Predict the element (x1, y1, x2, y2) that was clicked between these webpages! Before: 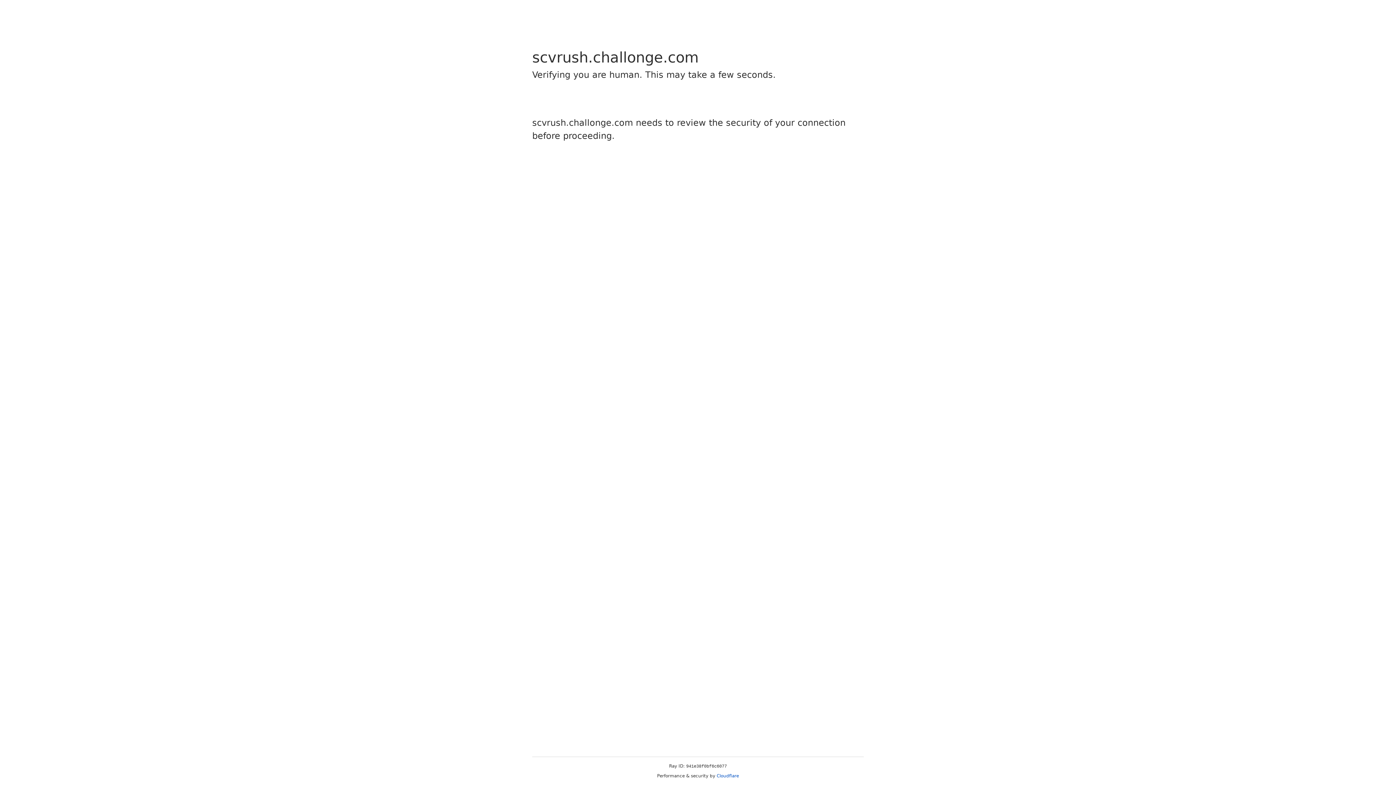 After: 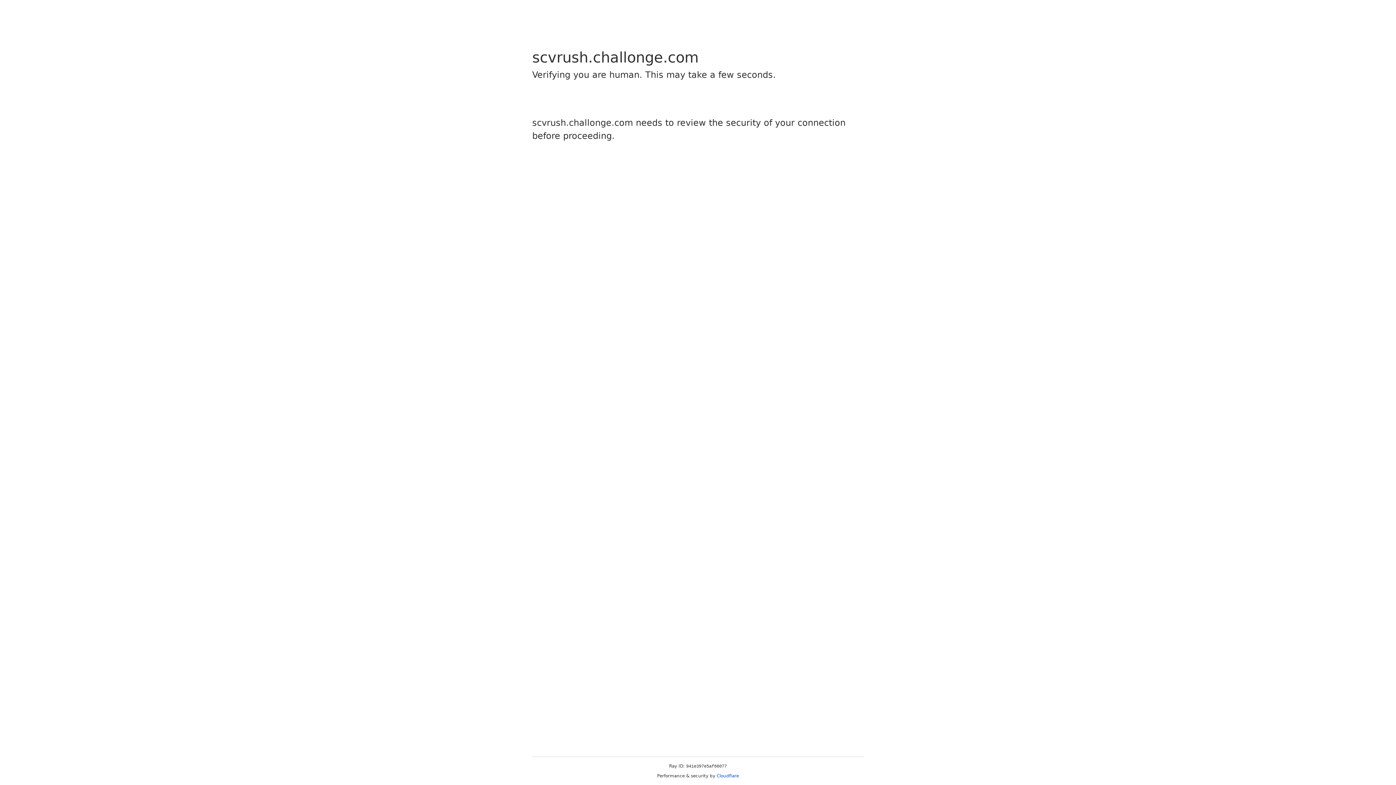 Action: bbox: (716, 773, 739, 778) label: Cloudflare